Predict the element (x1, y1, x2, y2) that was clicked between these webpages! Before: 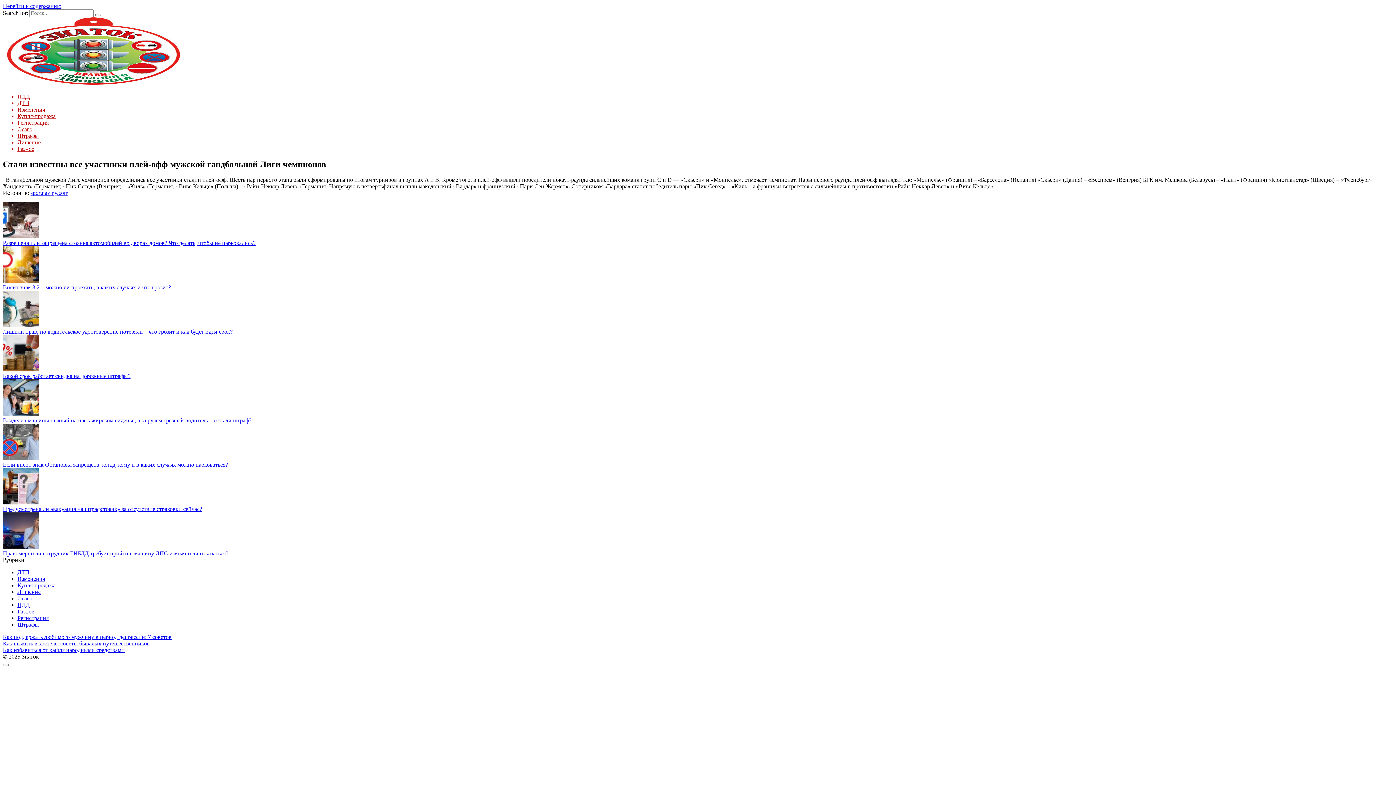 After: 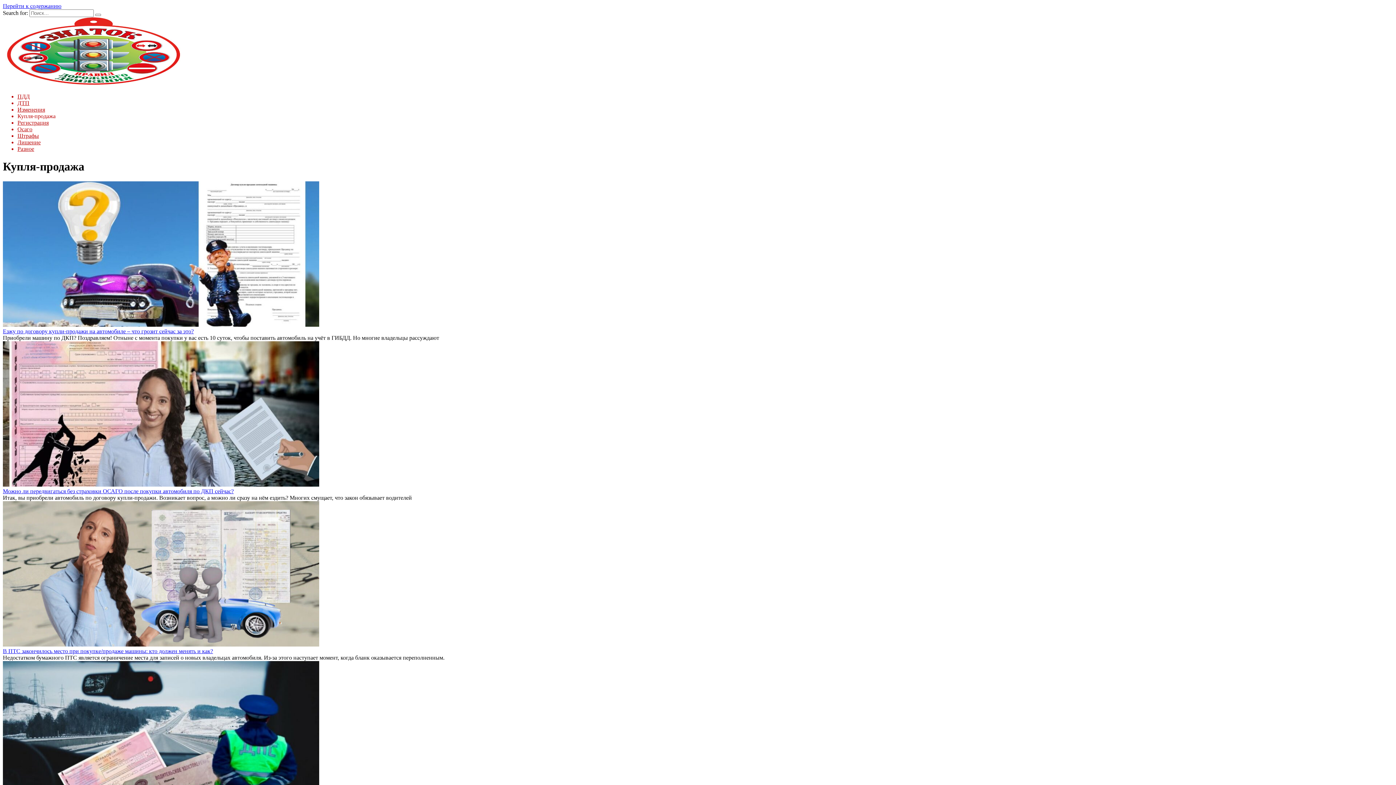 Action: bbox: (17, 582, 55, 588) label: Купля-продажа